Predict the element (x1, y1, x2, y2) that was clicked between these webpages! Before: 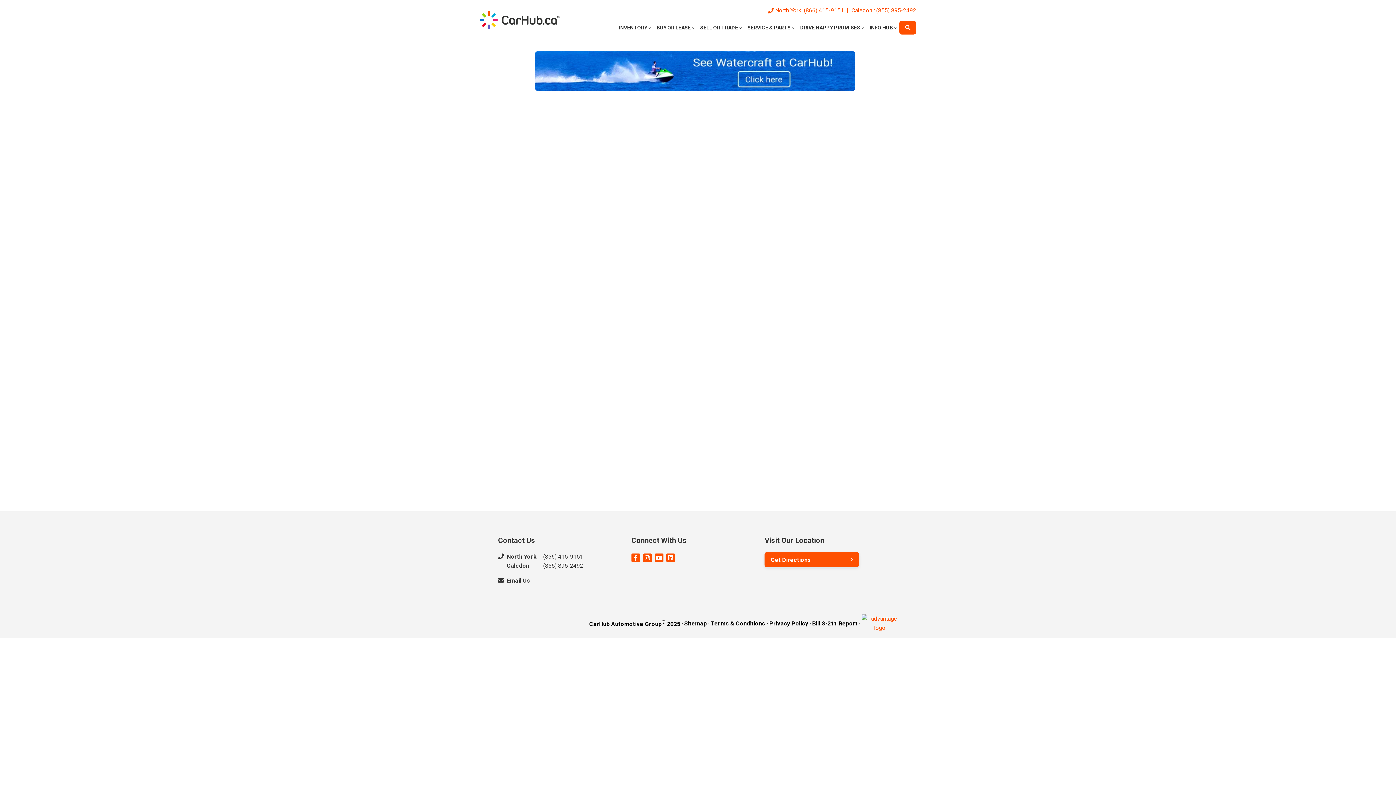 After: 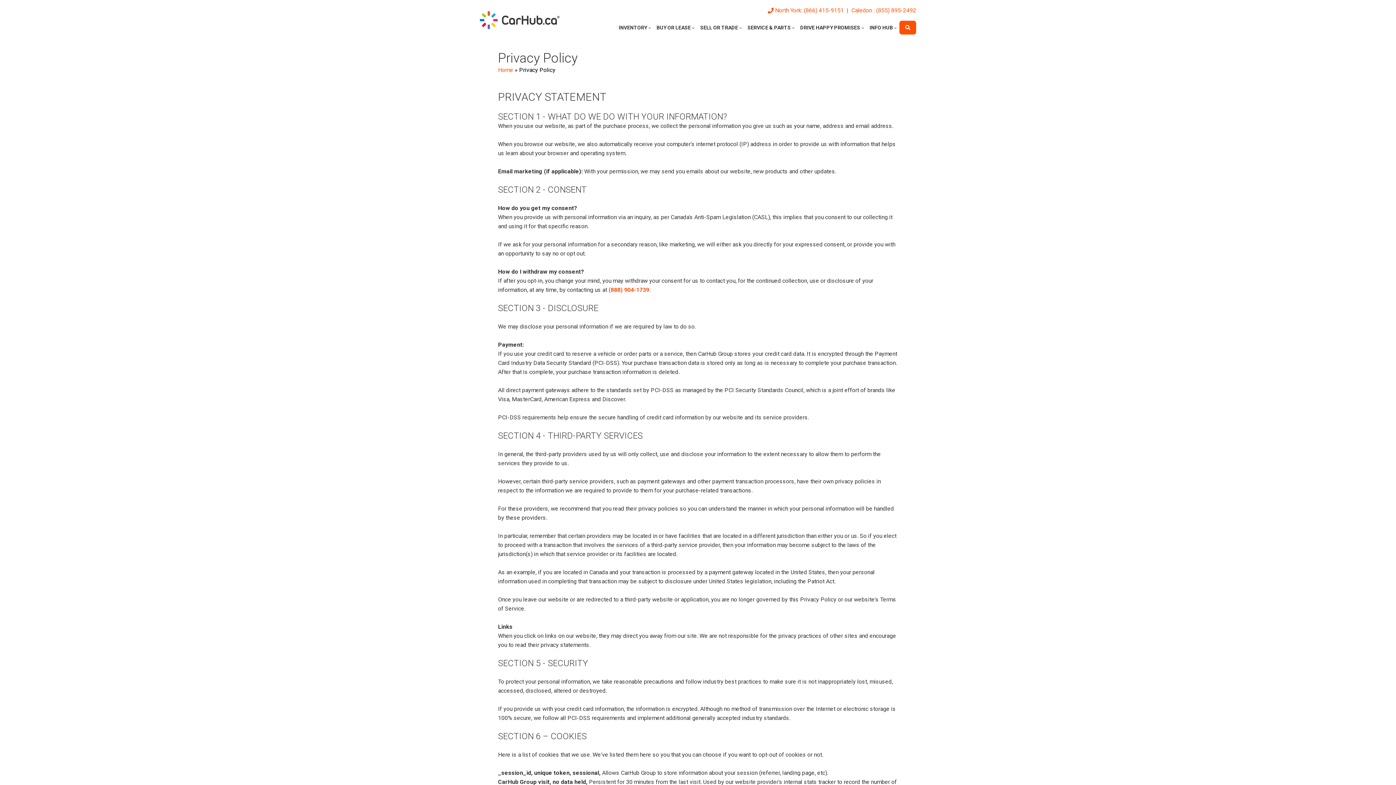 Action: bbox: (769, 619, 808, 628) label: Privacy Policy